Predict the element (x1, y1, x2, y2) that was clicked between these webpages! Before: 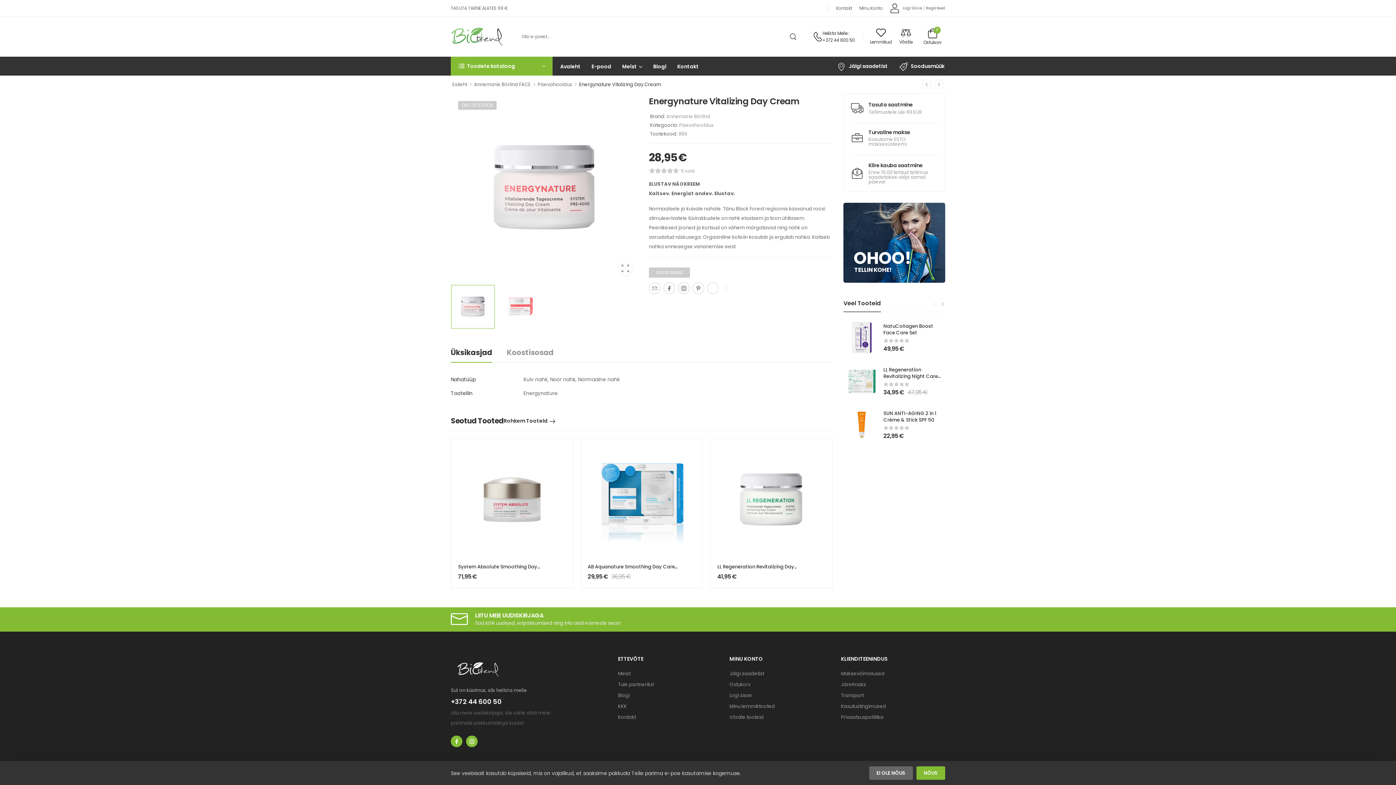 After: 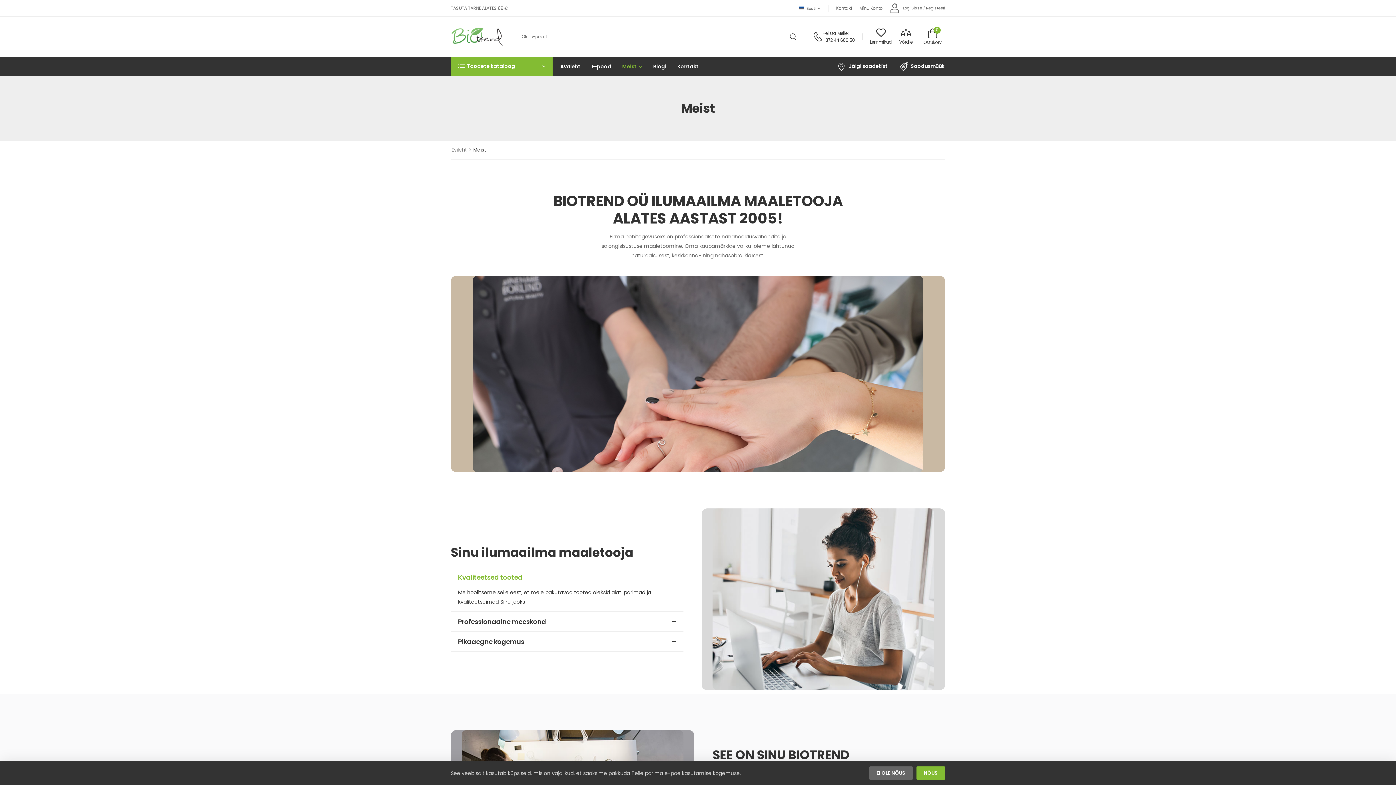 Action: bbox: (622, 56, 636, 75) label: Meist